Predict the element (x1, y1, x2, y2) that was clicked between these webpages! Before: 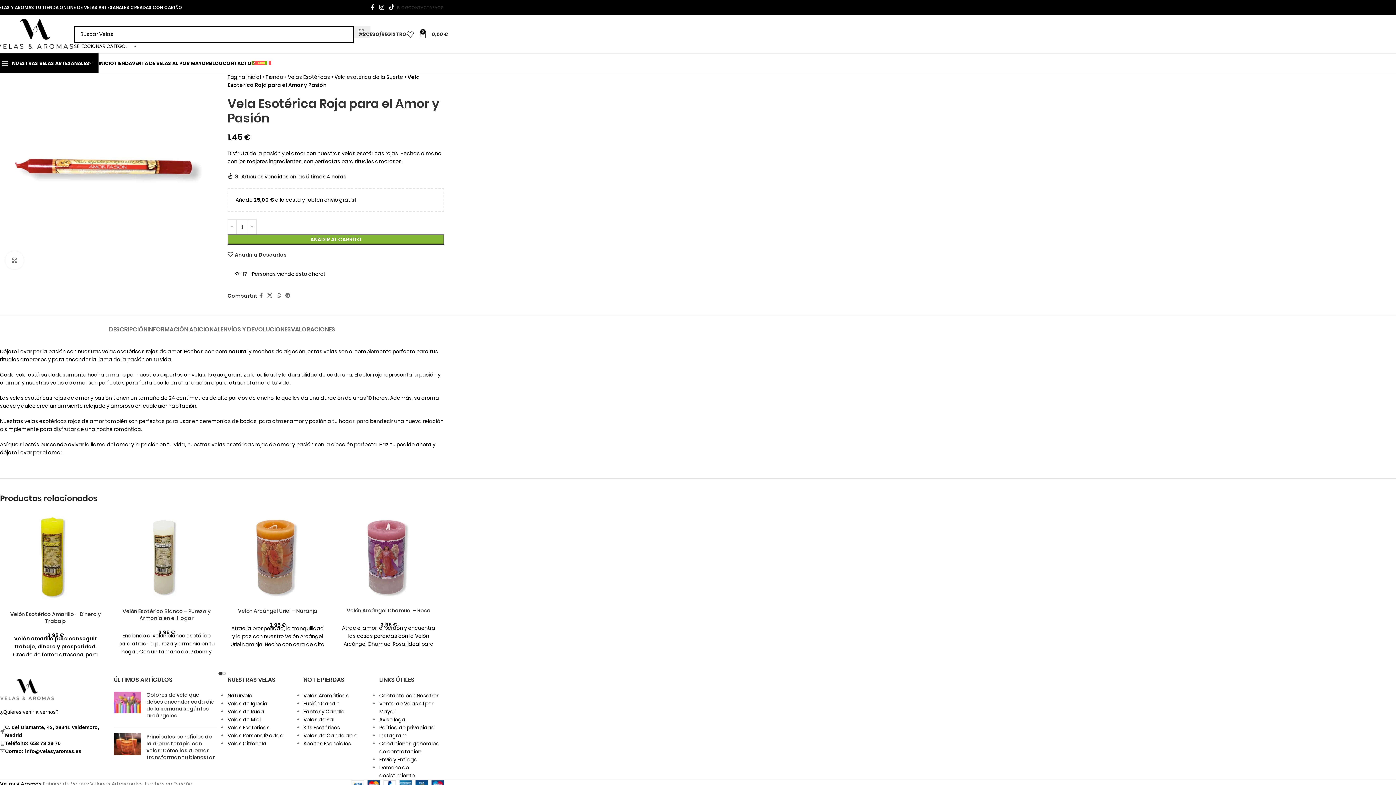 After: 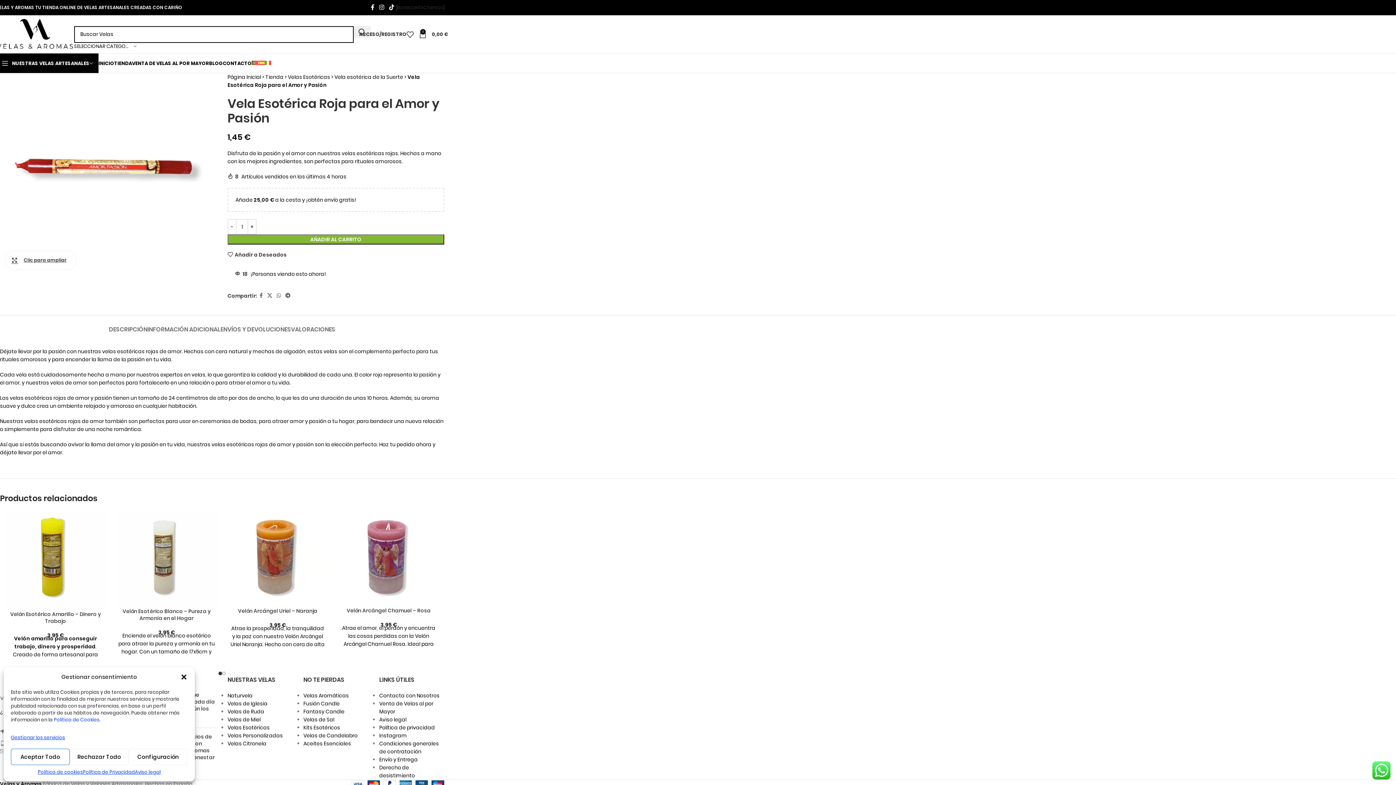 Action: bbox: (5, 251, 23, 269) label: Clic para ampliar